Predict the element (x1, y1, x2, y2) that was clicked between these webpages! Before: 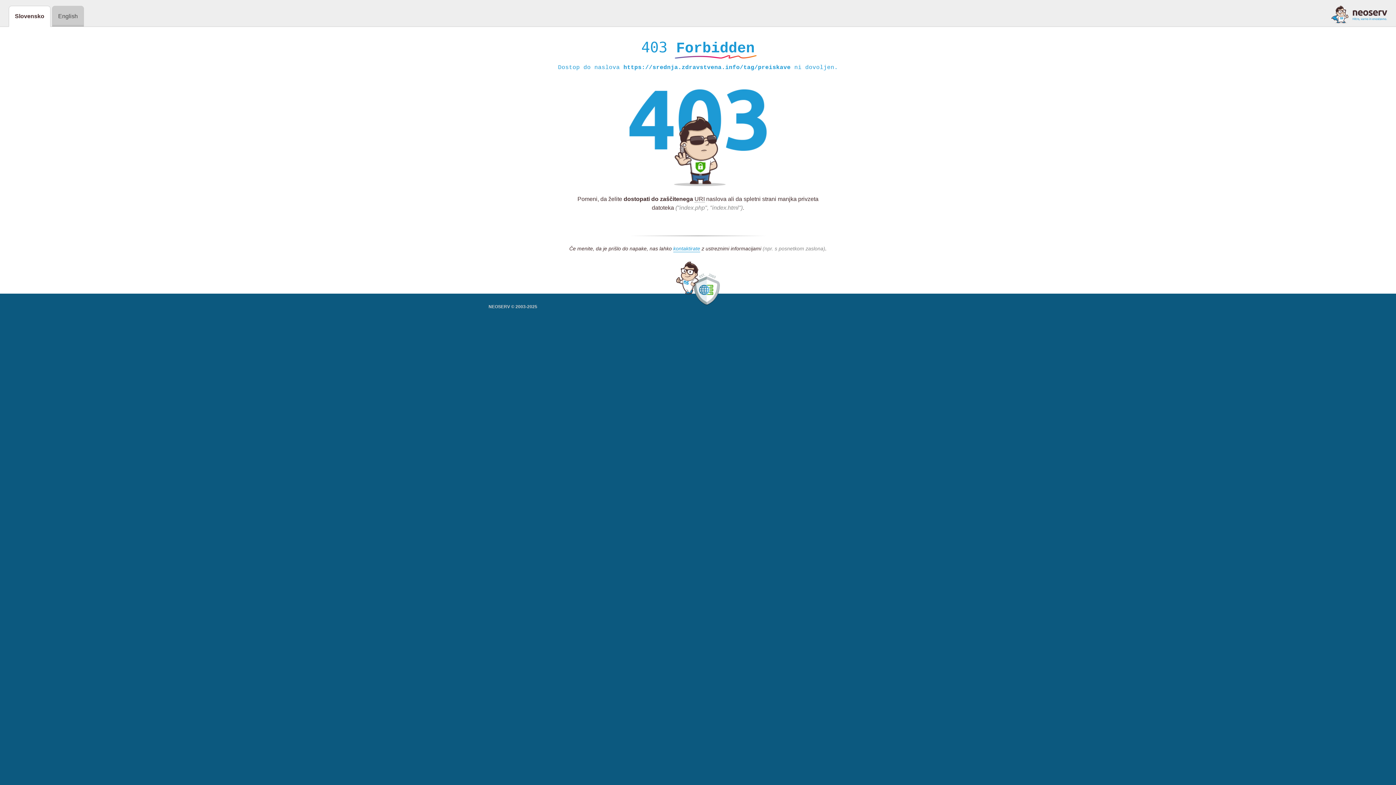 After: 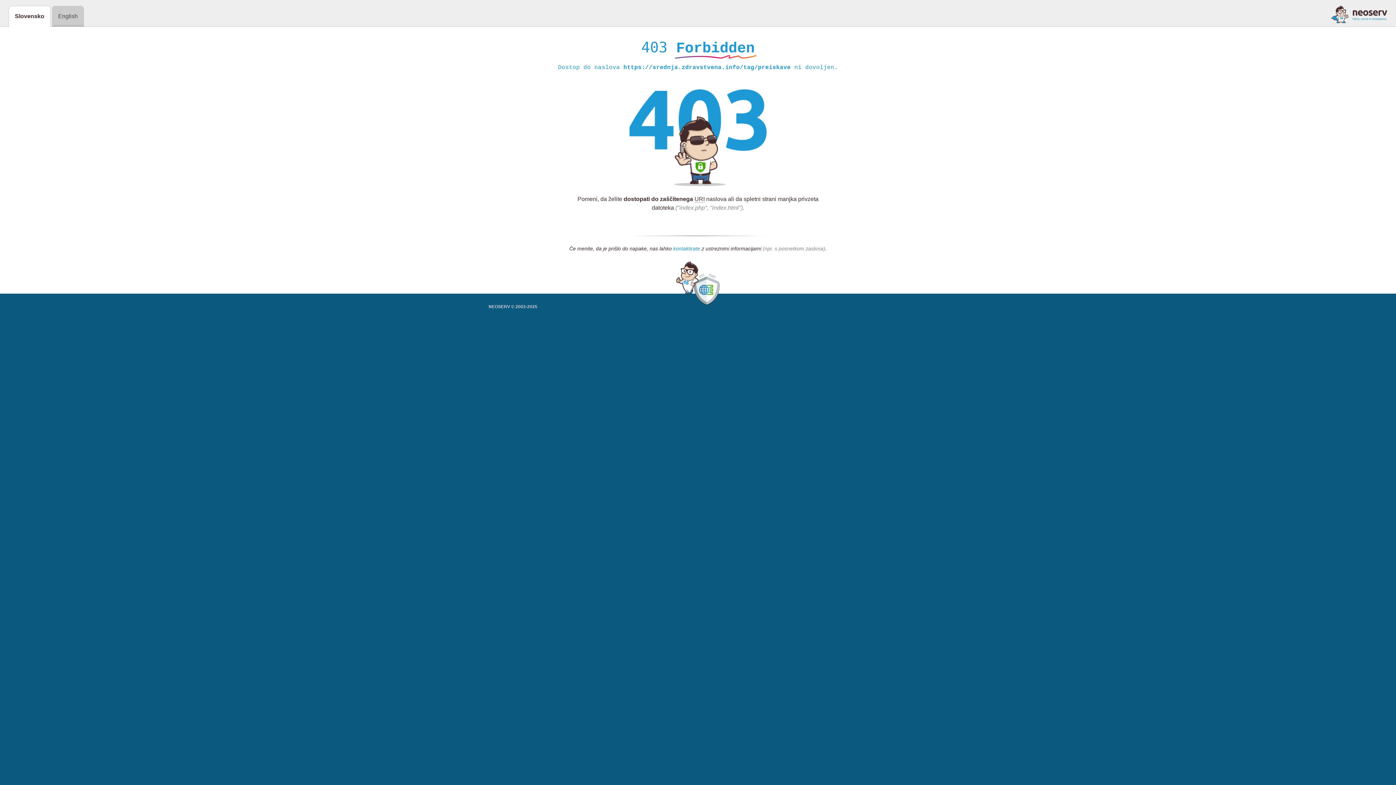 Action: bbox: (673, 245, 700, 252) label: kontaktirate